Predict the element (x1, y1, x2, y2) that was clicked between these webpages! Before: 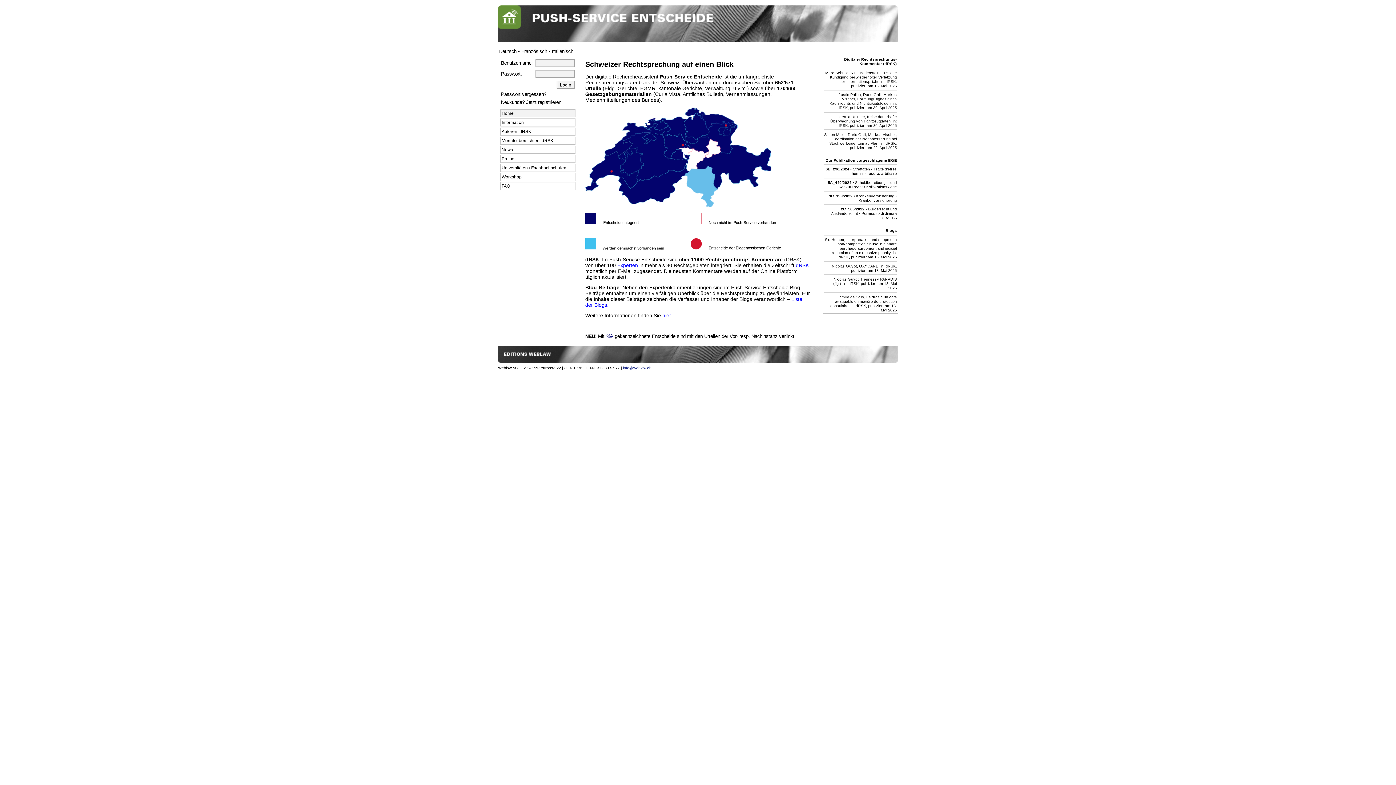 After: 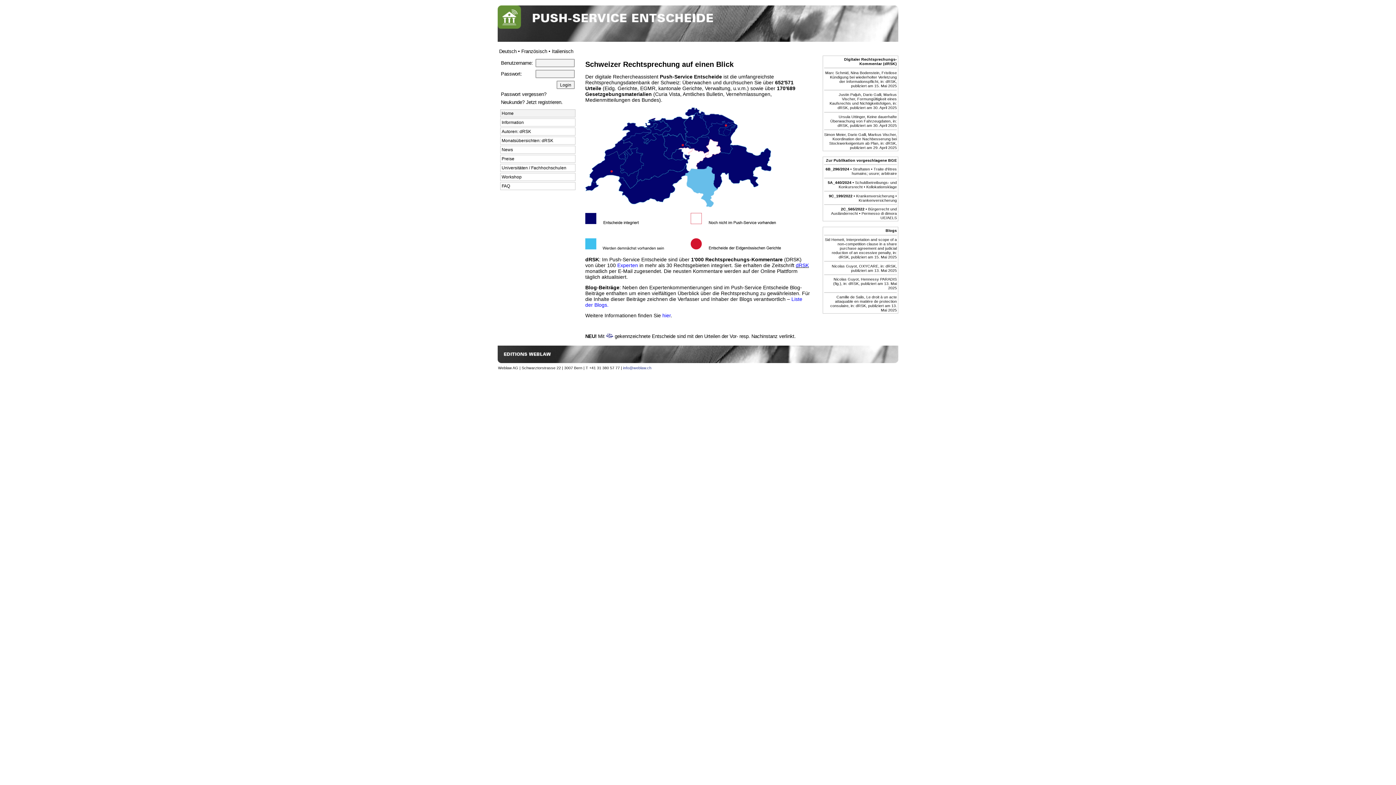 Action: bbox: (796, 262, 809, 268) label: dRSK 